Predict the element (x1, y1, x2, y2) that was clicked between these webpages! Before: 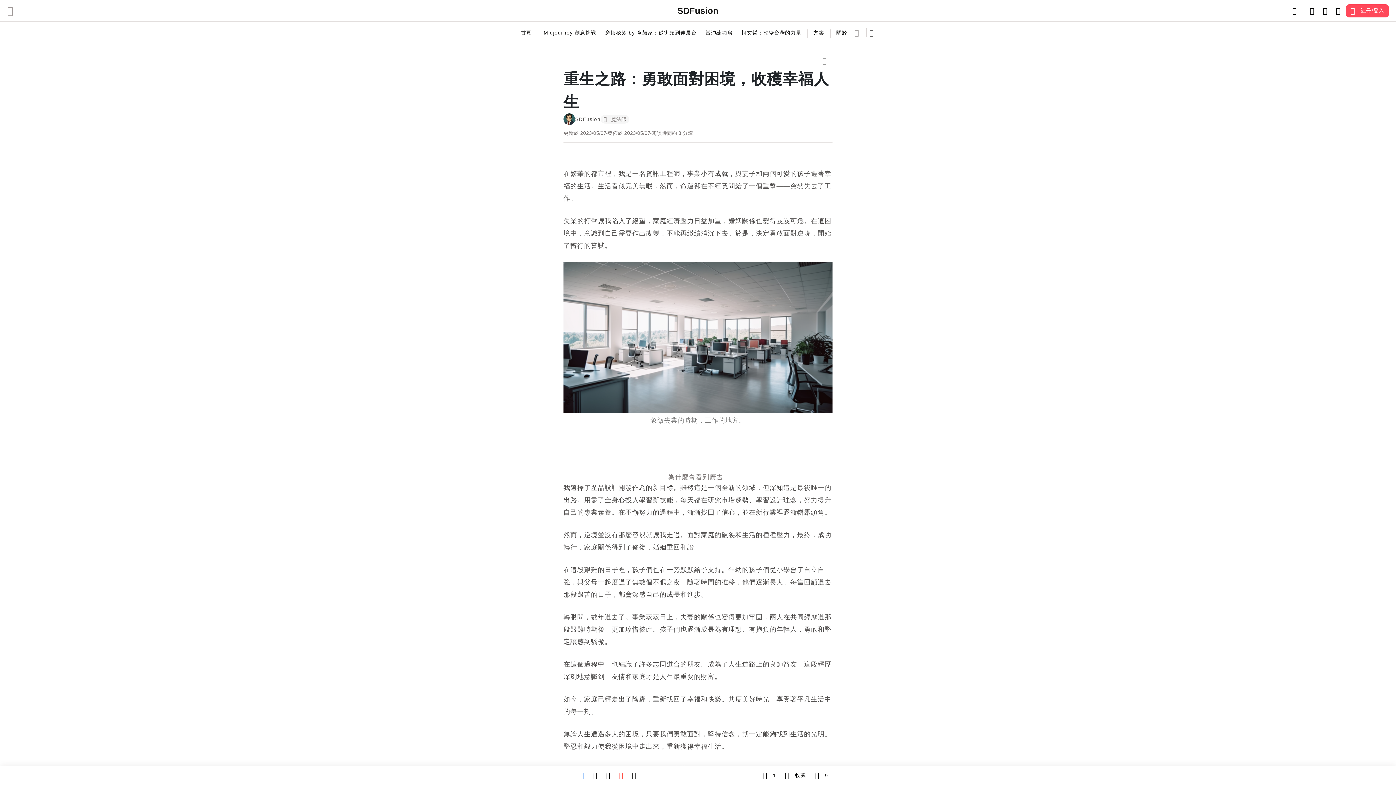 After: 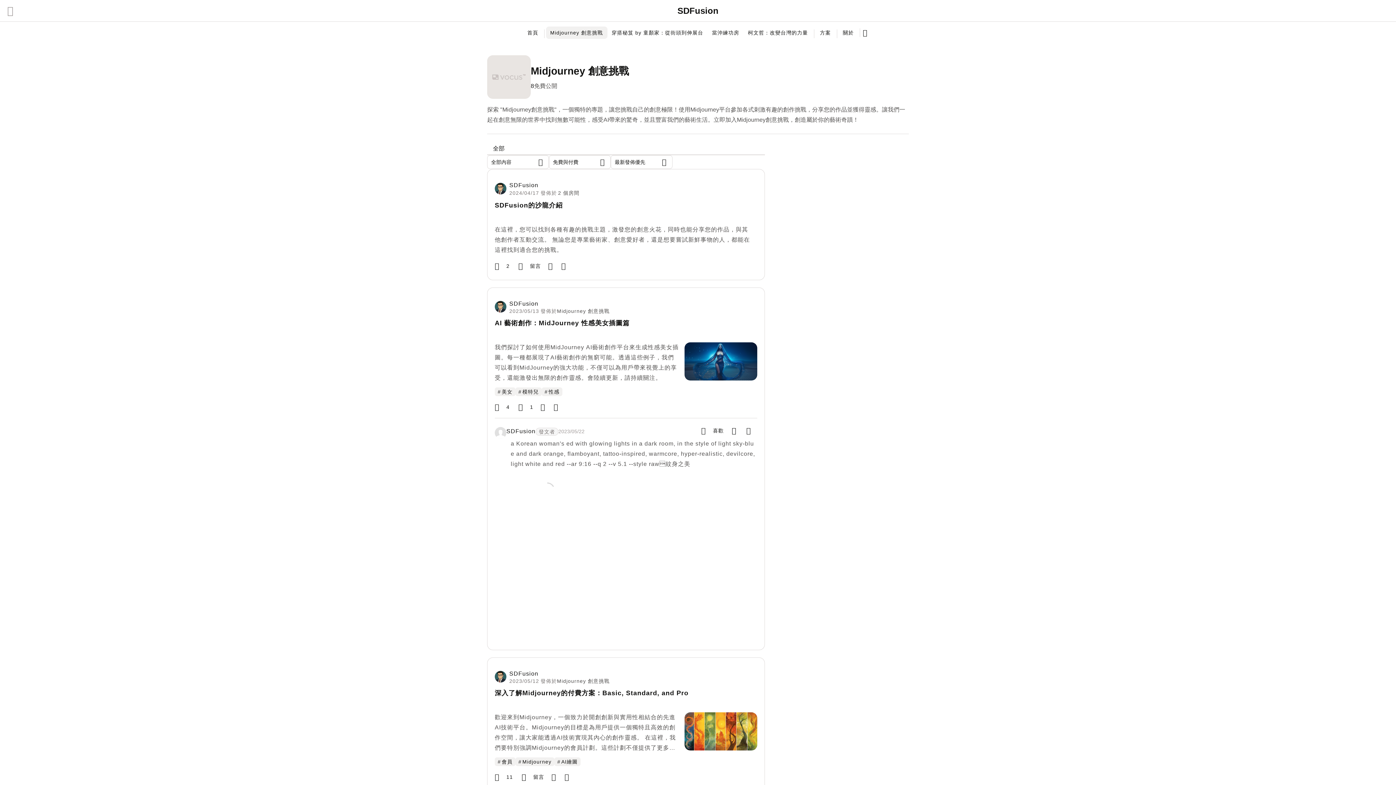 Action: label: Midjourney 創意挑戰 bbox: (539, 26, 600, 38)